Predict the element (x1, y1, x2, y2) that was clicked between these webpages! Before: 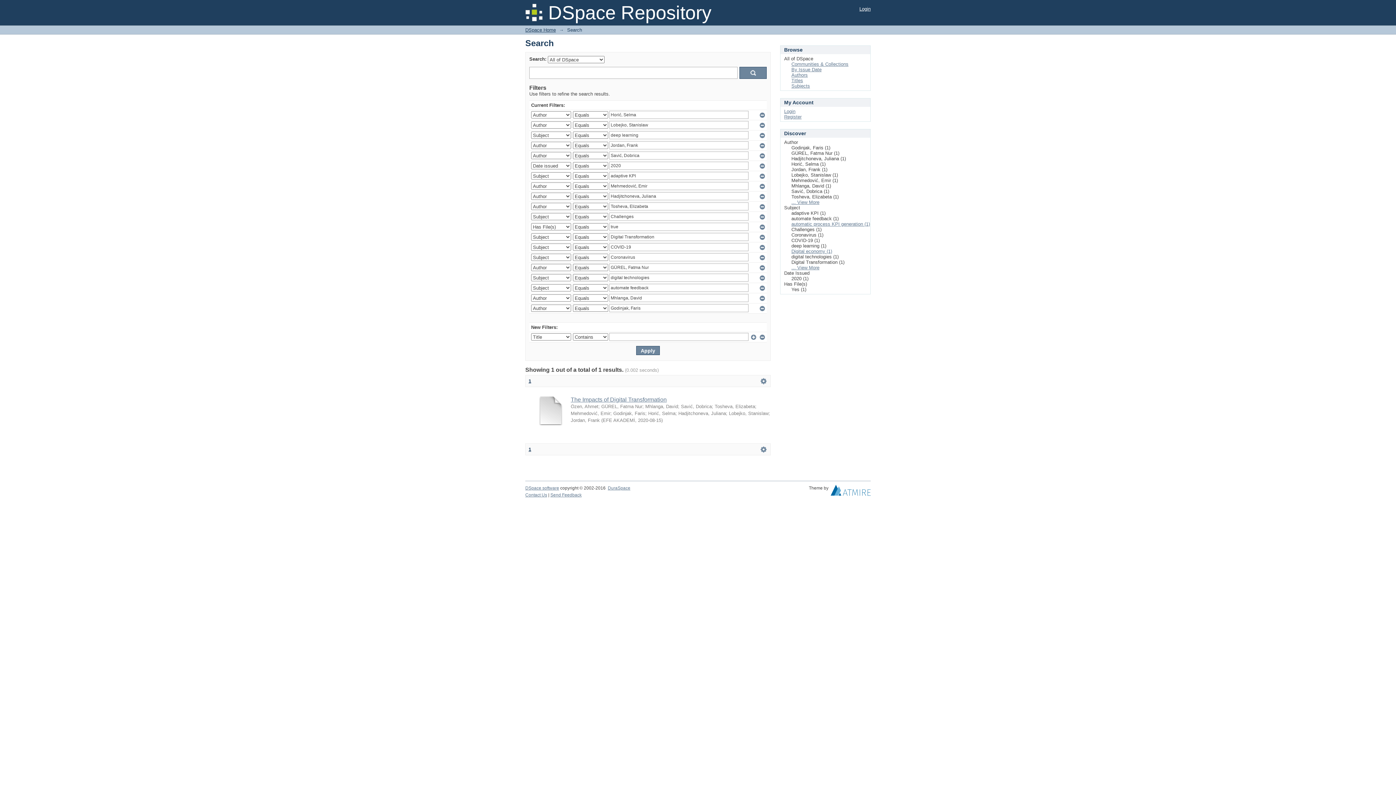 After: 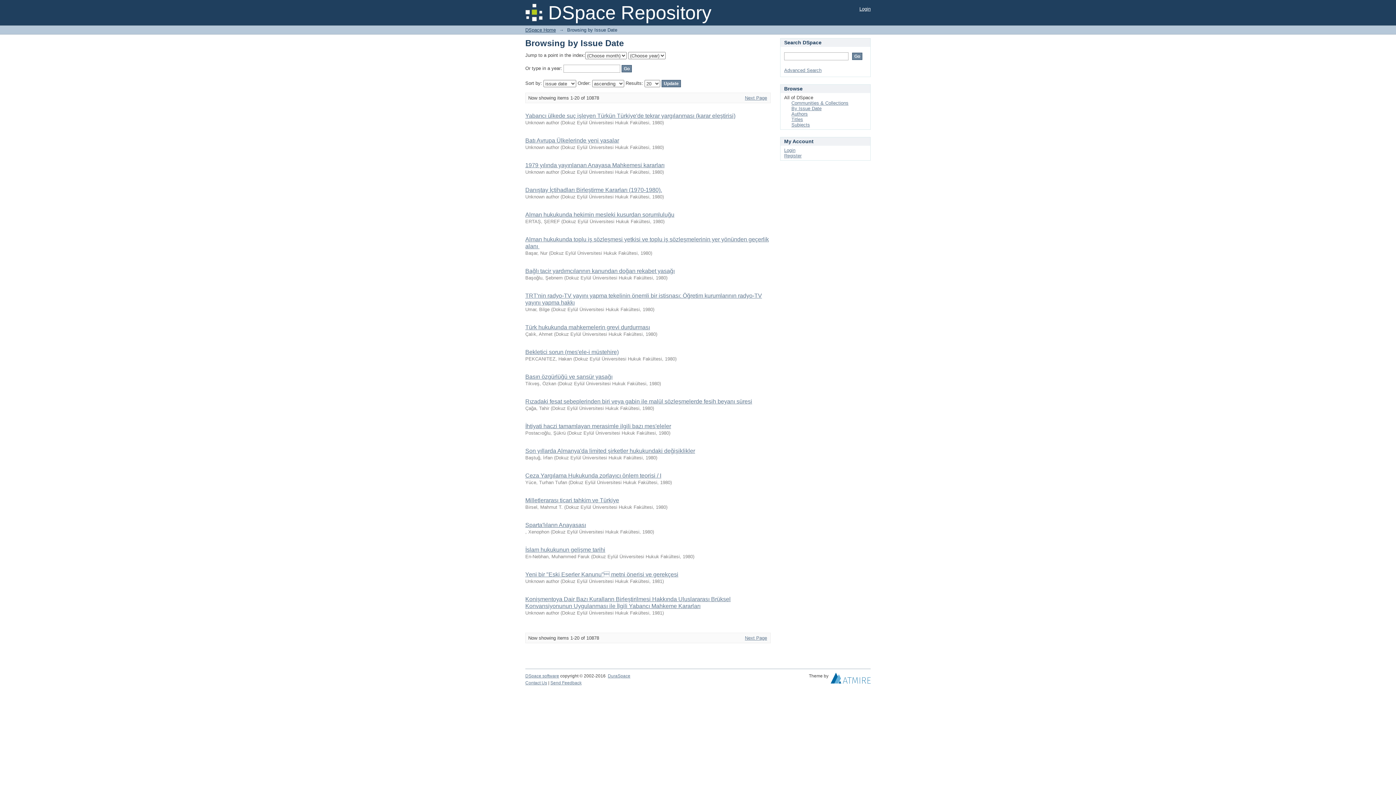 Action: label: By Issue Date bbox: (791, 66, 821, 72)